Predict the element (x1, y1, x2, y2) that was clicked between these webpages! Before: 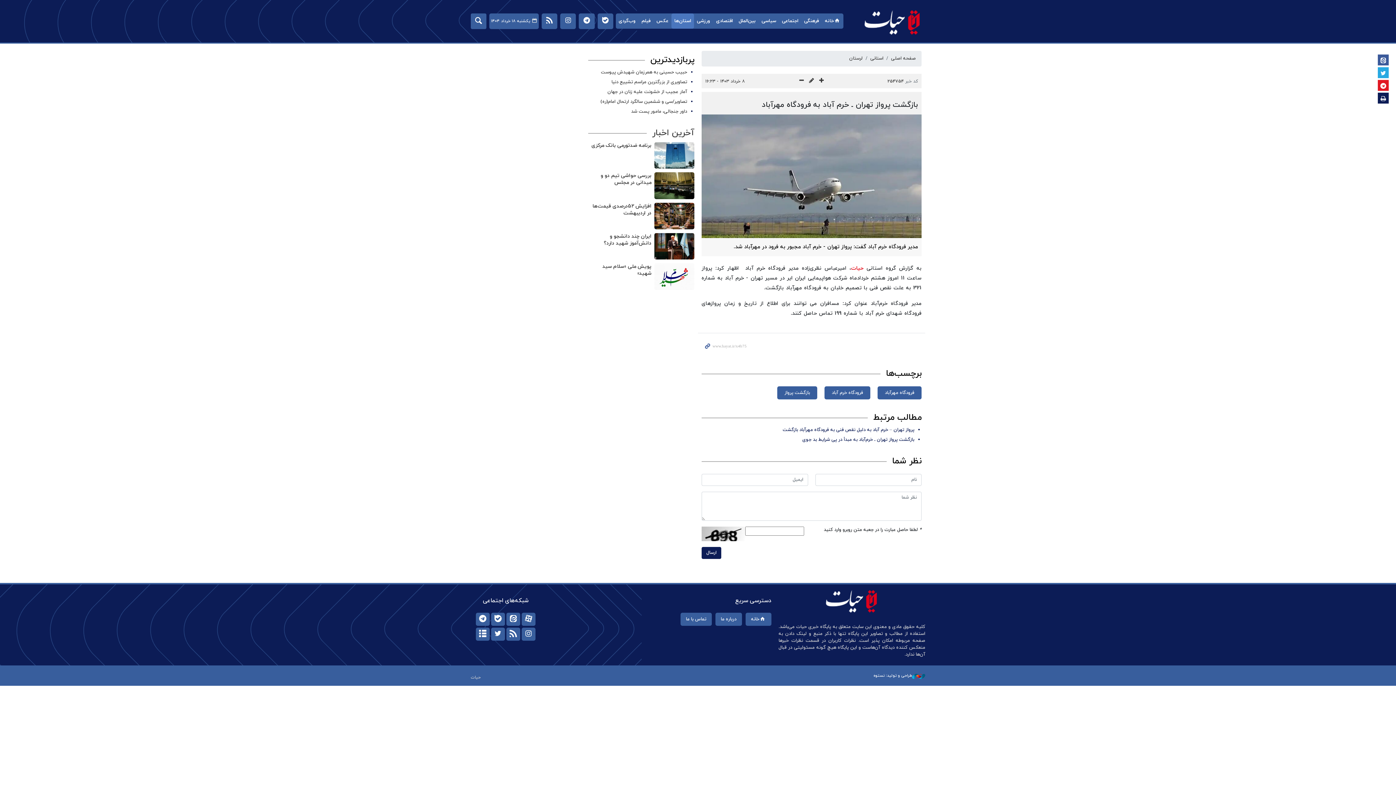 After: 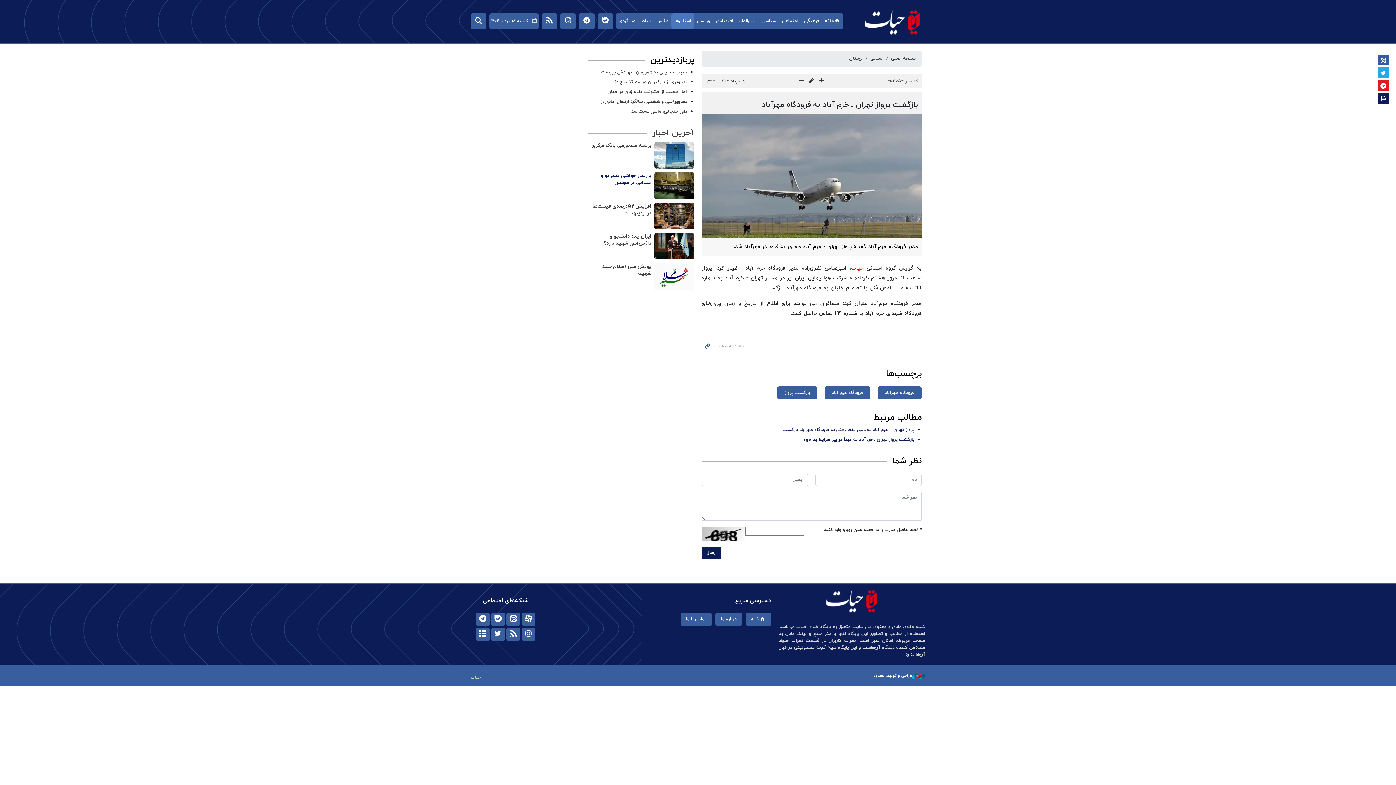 Action: bbox: (600, 172, 651, 186) label: بررسی حواشی تیم دو و میدانی در مجلس